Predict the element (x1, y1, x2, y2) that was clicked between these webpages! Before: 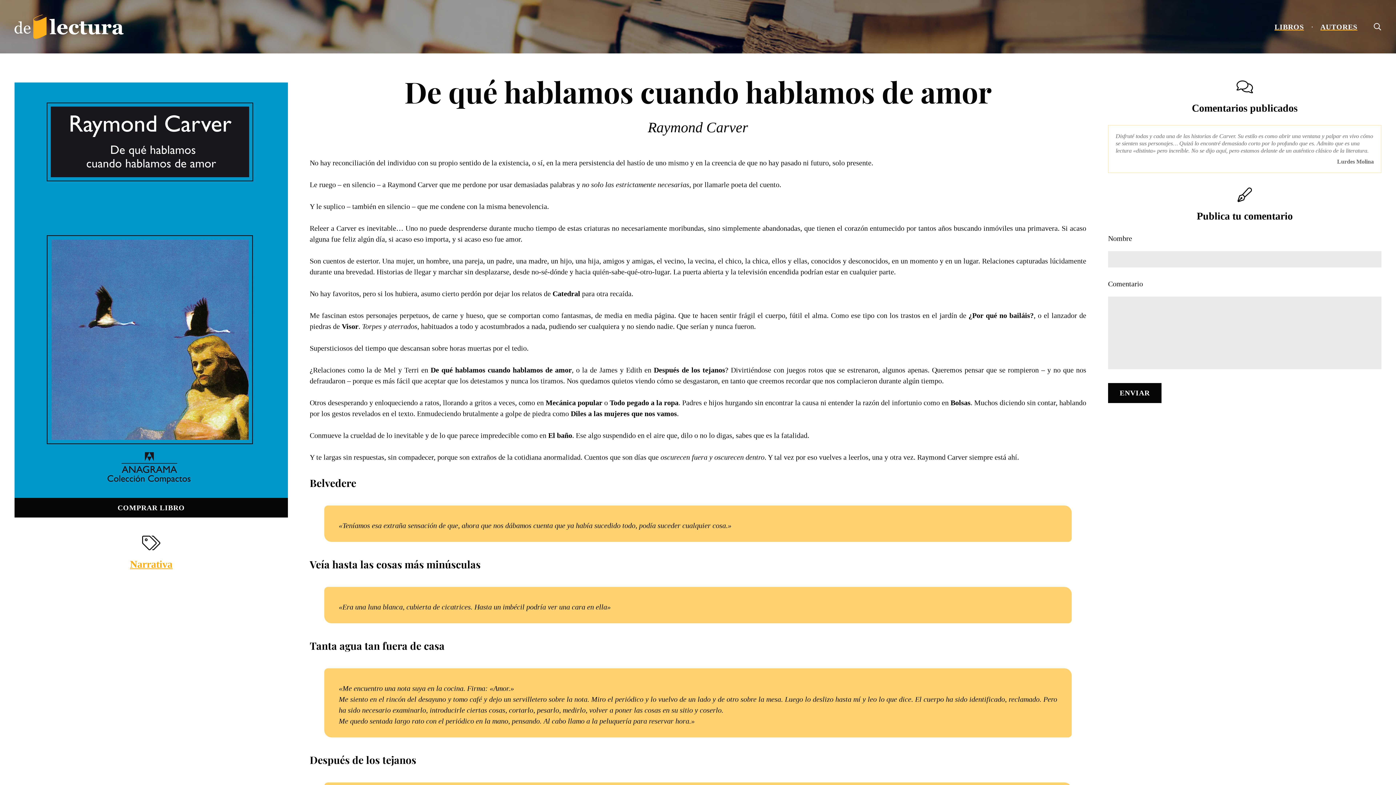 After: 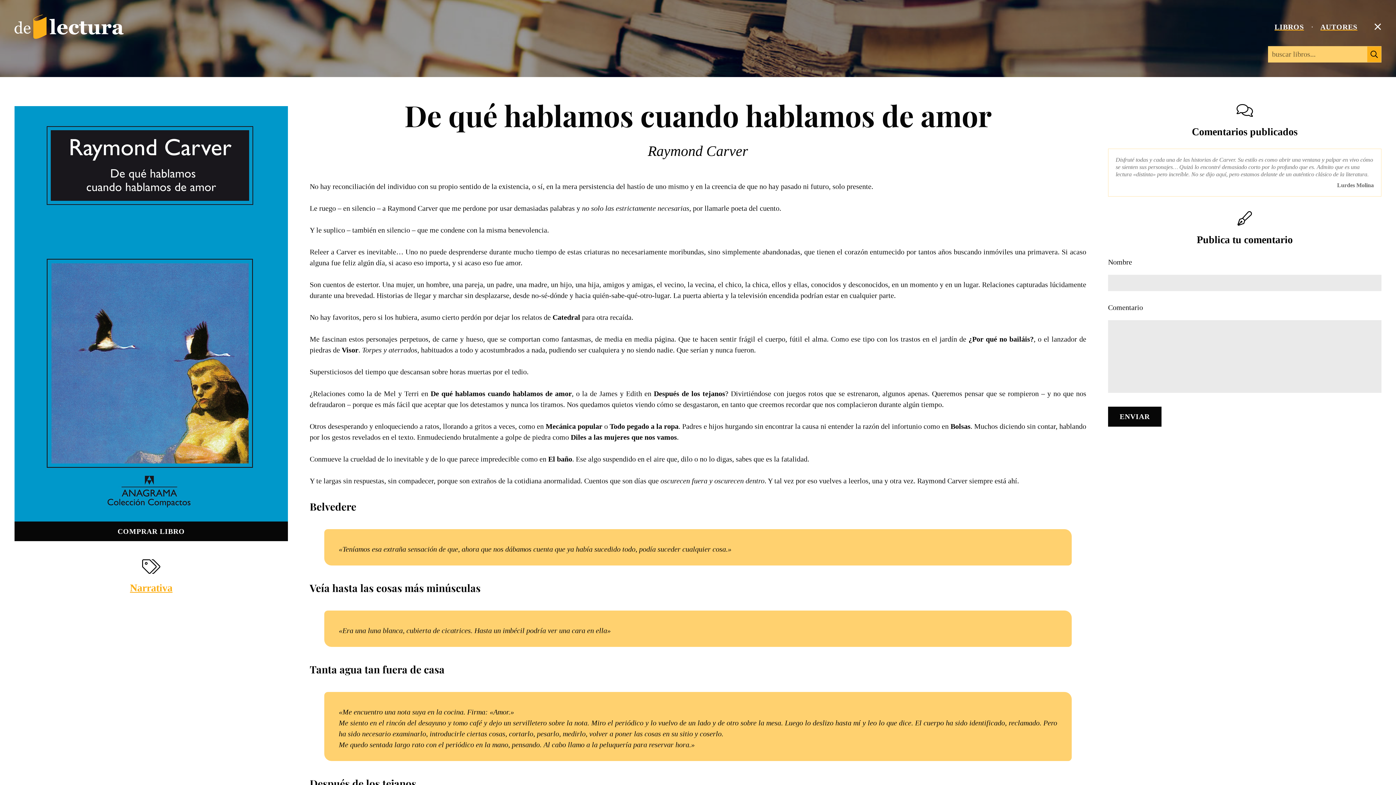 Action: bbox: (1372, 21, 1381, 30)